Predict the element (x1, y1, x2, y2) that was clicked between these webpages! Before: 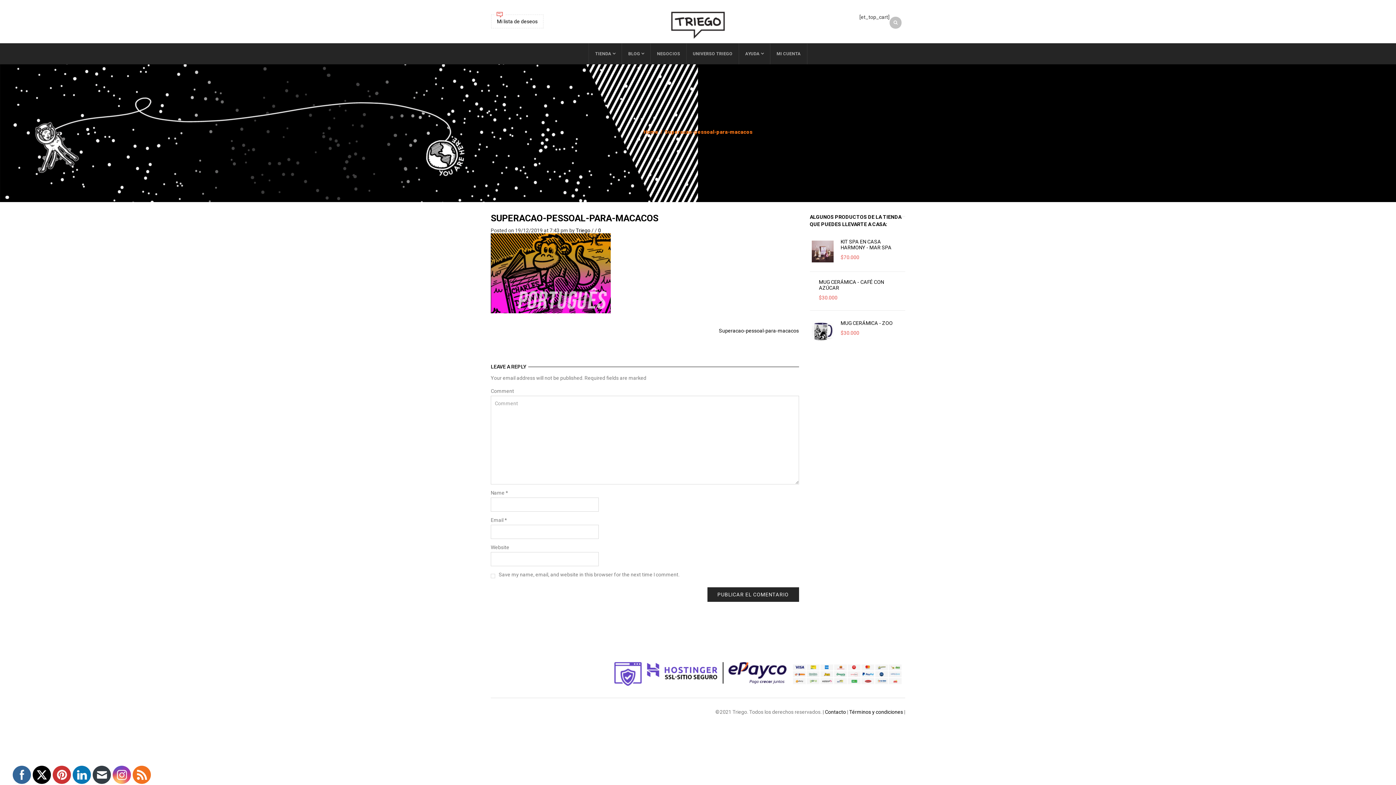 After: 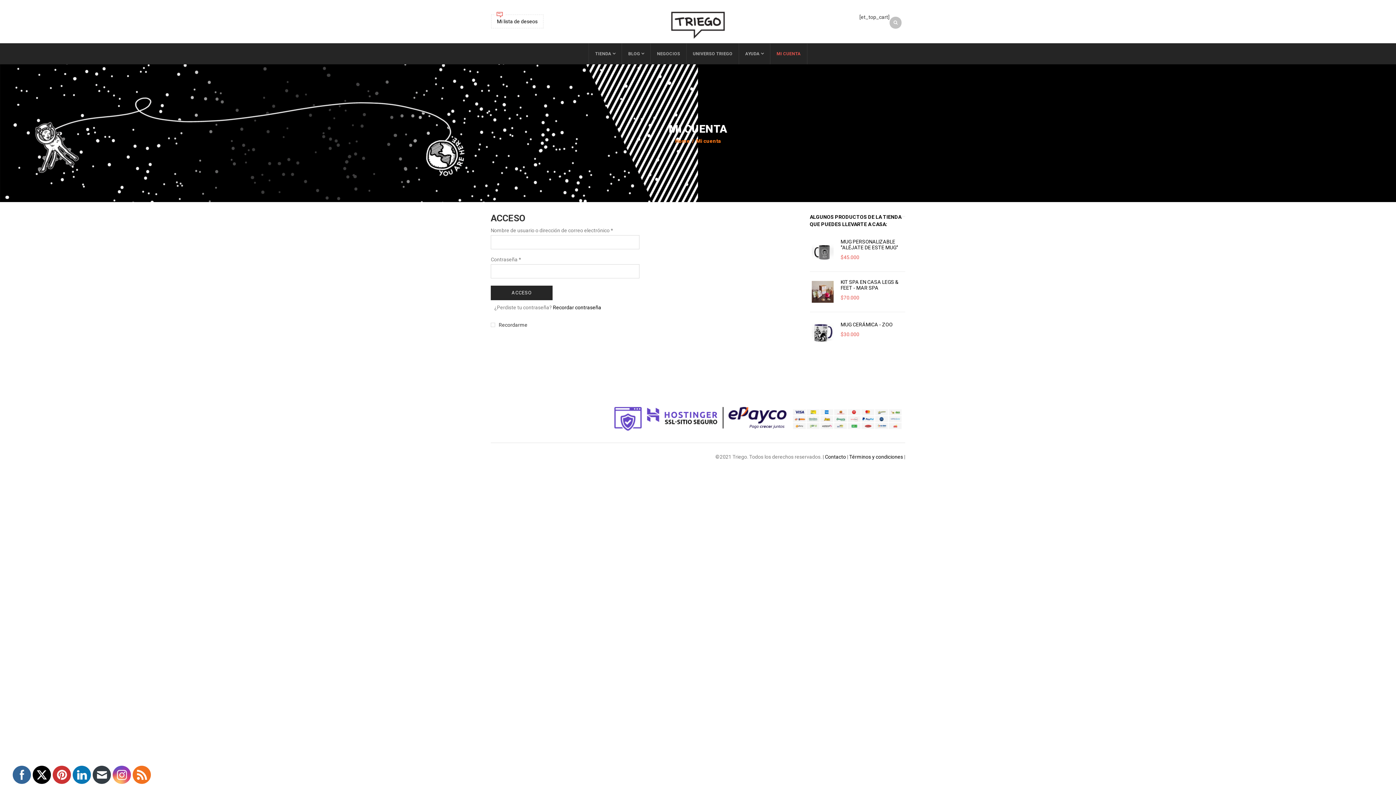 Action: bbox: (770, 43, 807, 64) label: MI CUENTA